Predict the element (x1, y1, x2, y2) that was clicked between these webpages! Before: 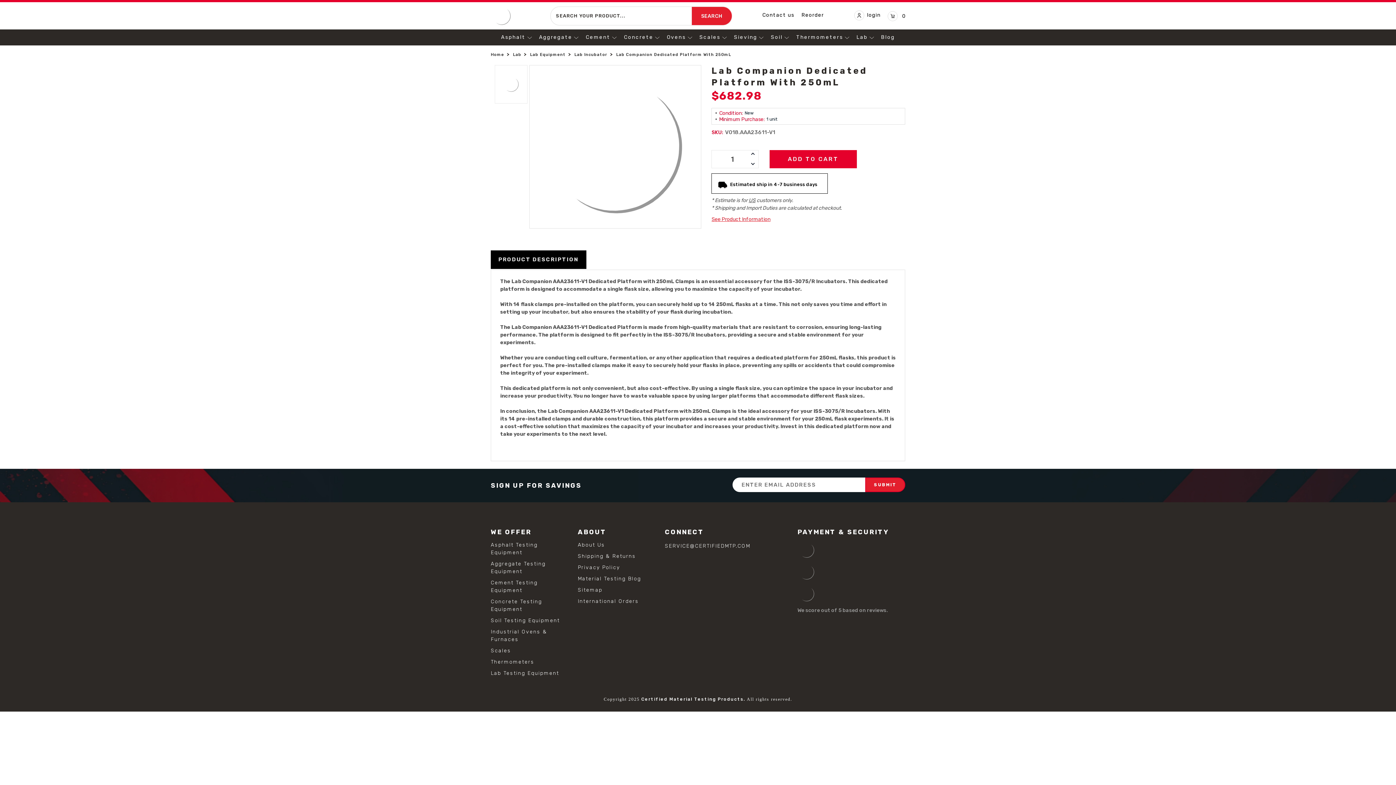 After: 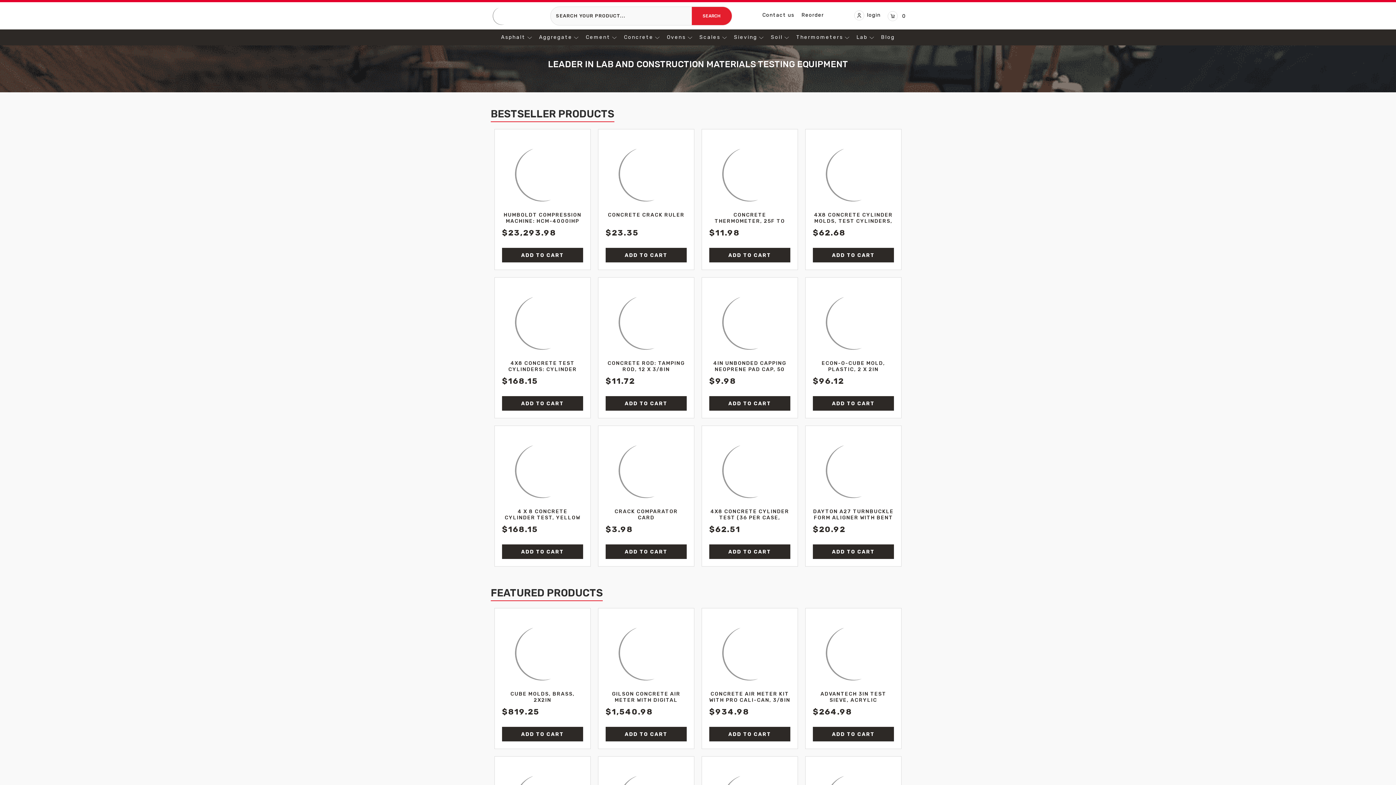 Action: bbox: (490, 52, 504, 57) label: Home